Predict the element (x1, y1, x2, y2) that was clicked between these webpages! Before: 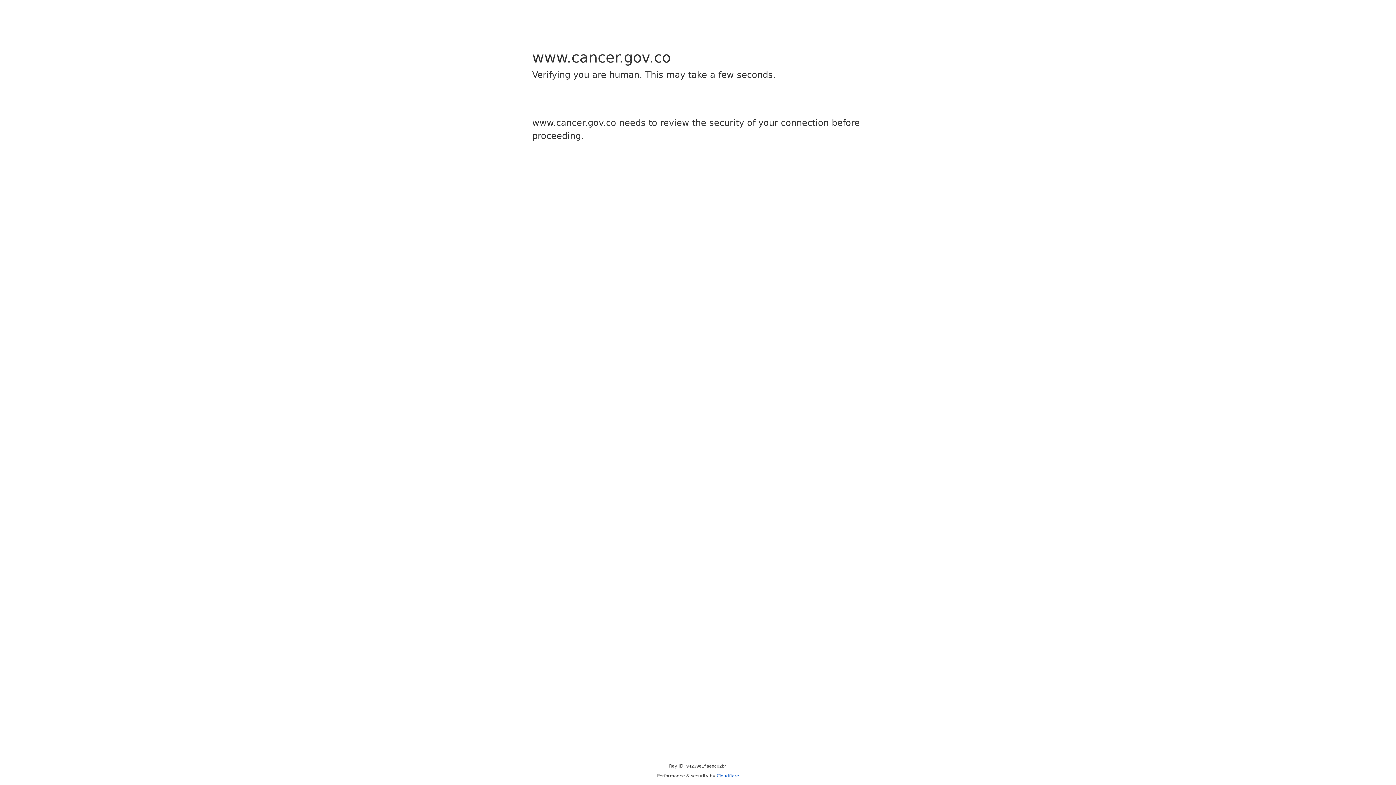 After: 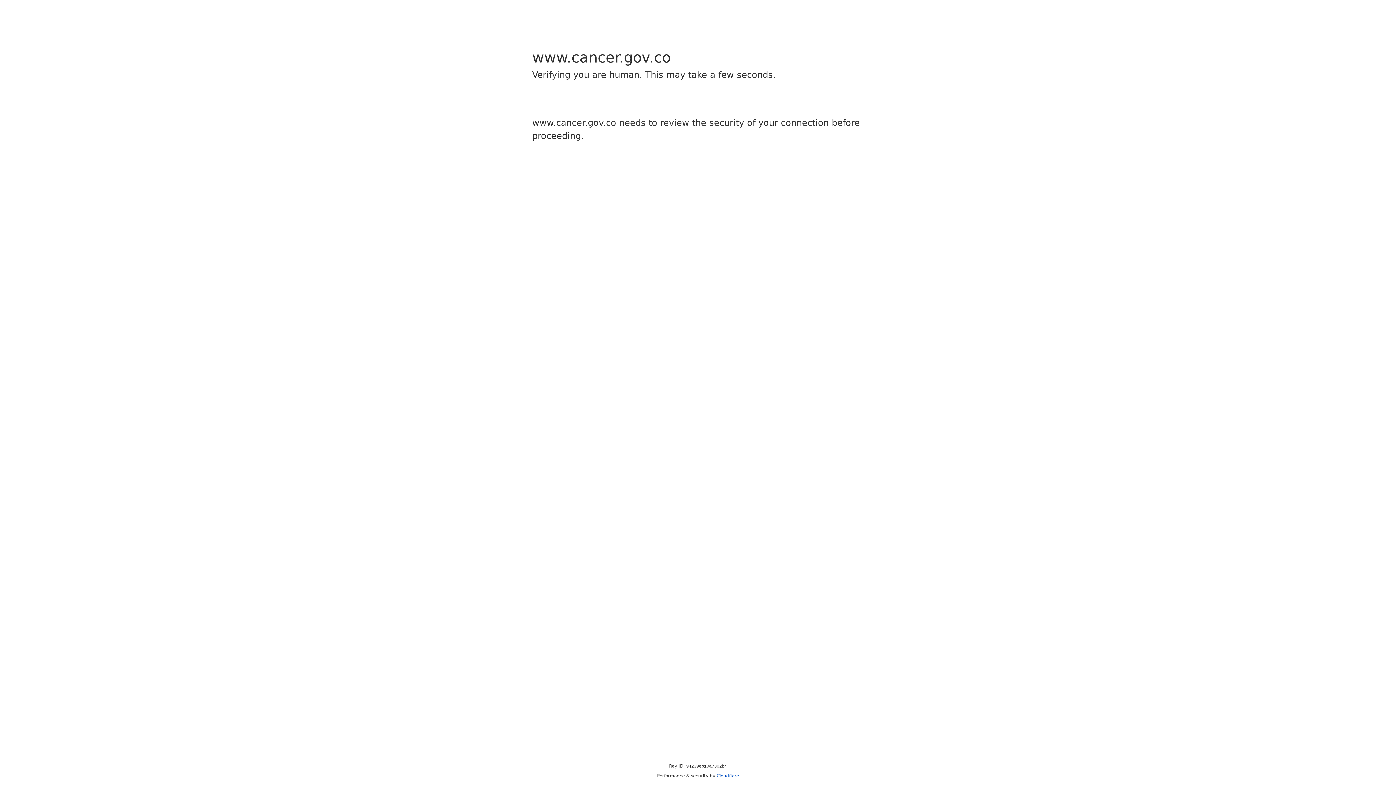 Action: bbox: (716, 773, 739, 778) label: Cloudflare